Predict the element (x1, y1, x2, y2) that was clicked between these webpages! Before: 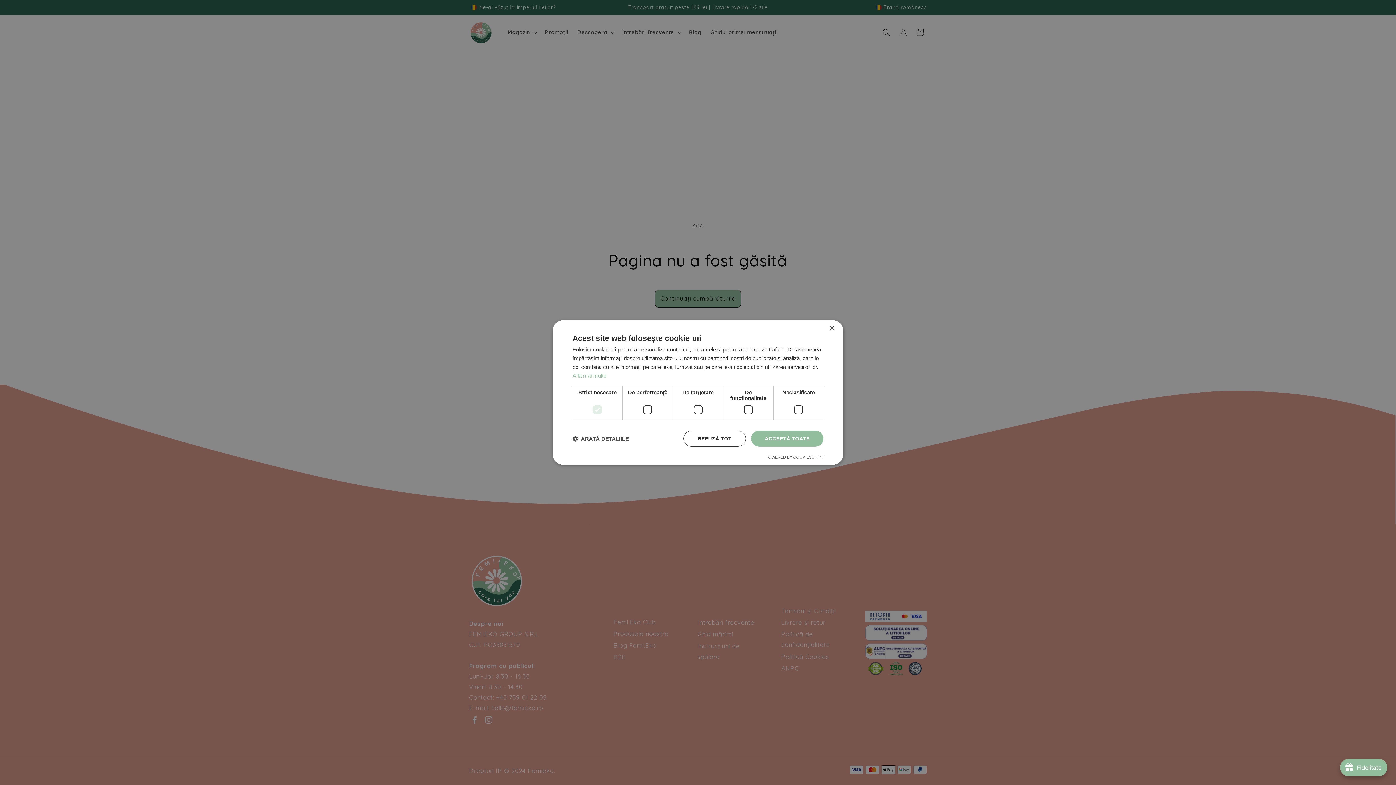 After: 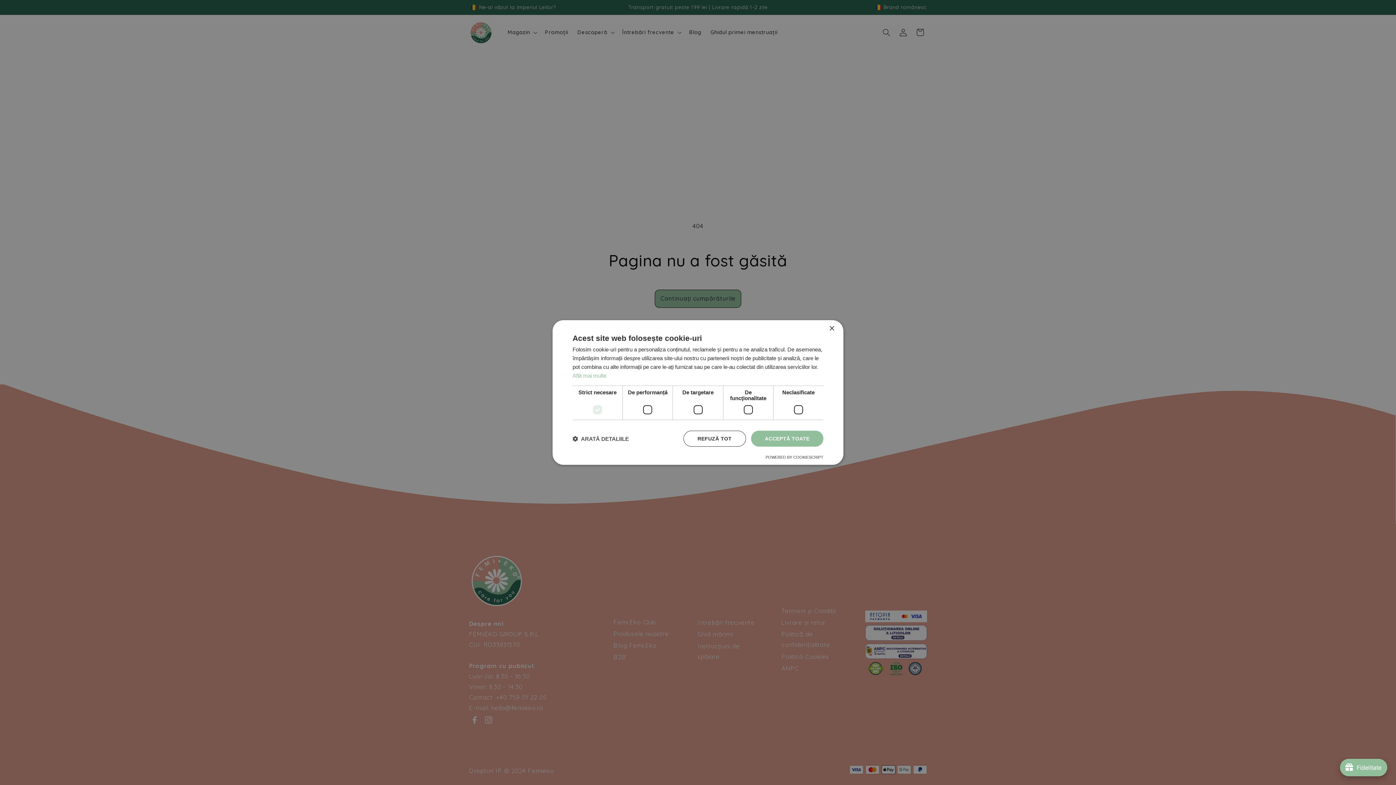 Action: label: Powered by CookieScript, opens a new window bbox: (765, 455, 823, 459)